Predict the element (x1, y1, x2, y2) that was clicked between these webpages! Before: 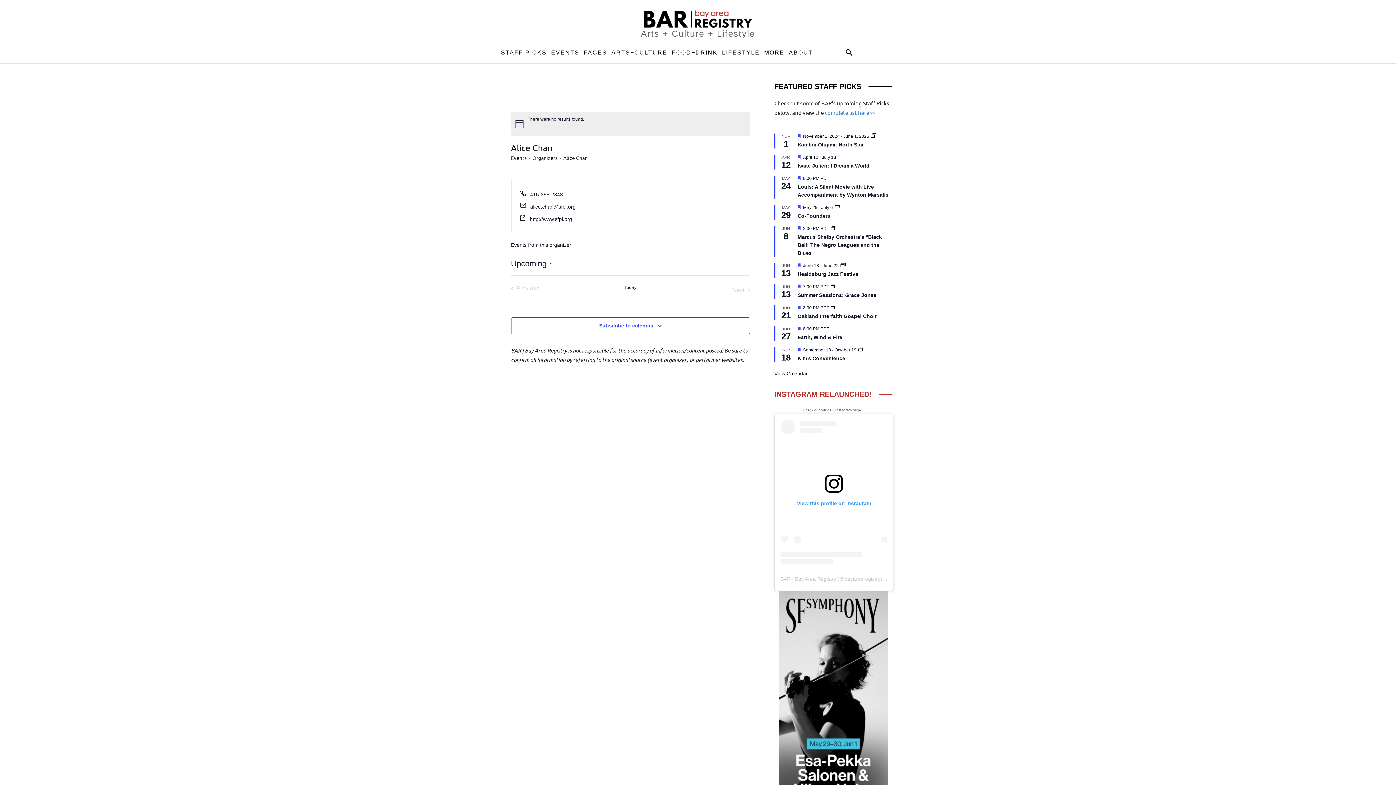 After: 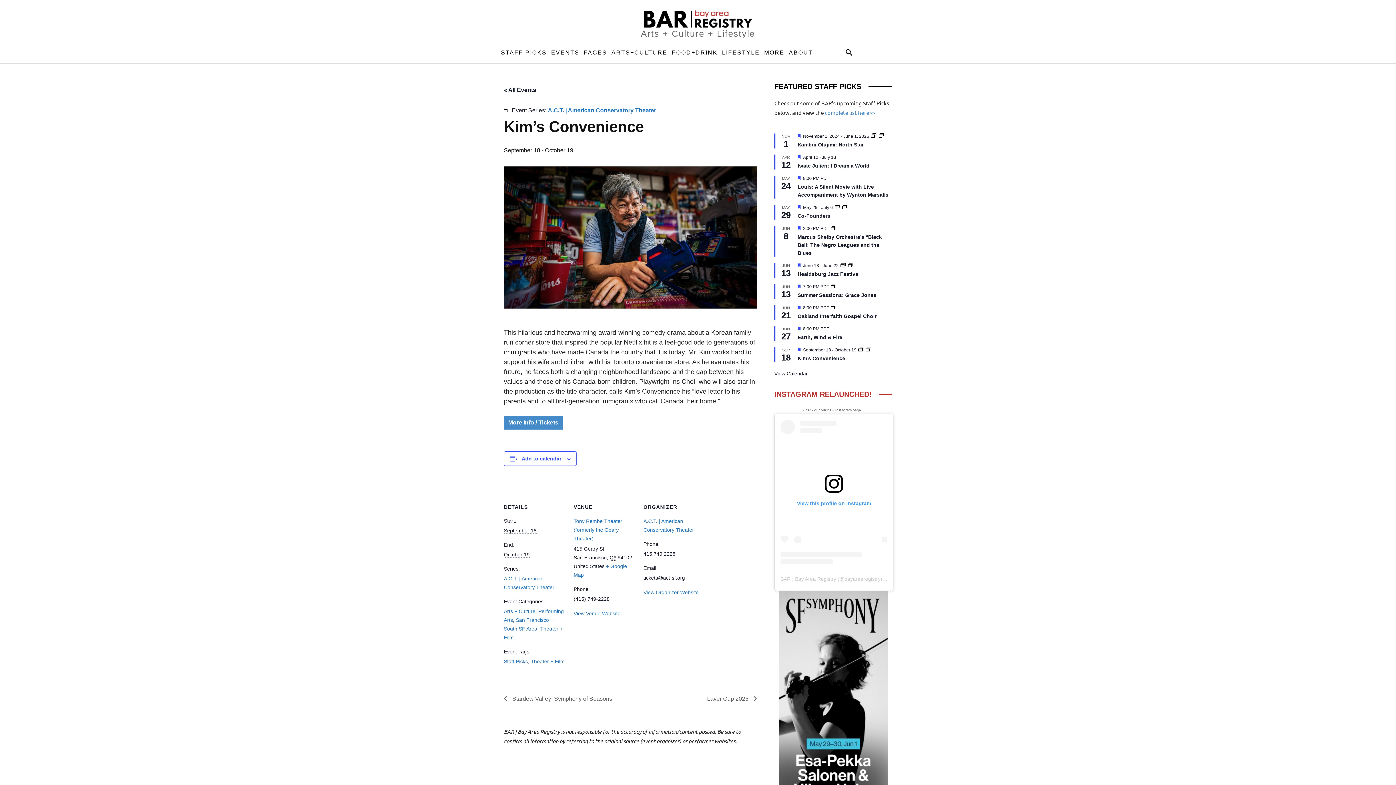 Action: bbox: (797, 355, 845, 361) label: Kim’s Convenience